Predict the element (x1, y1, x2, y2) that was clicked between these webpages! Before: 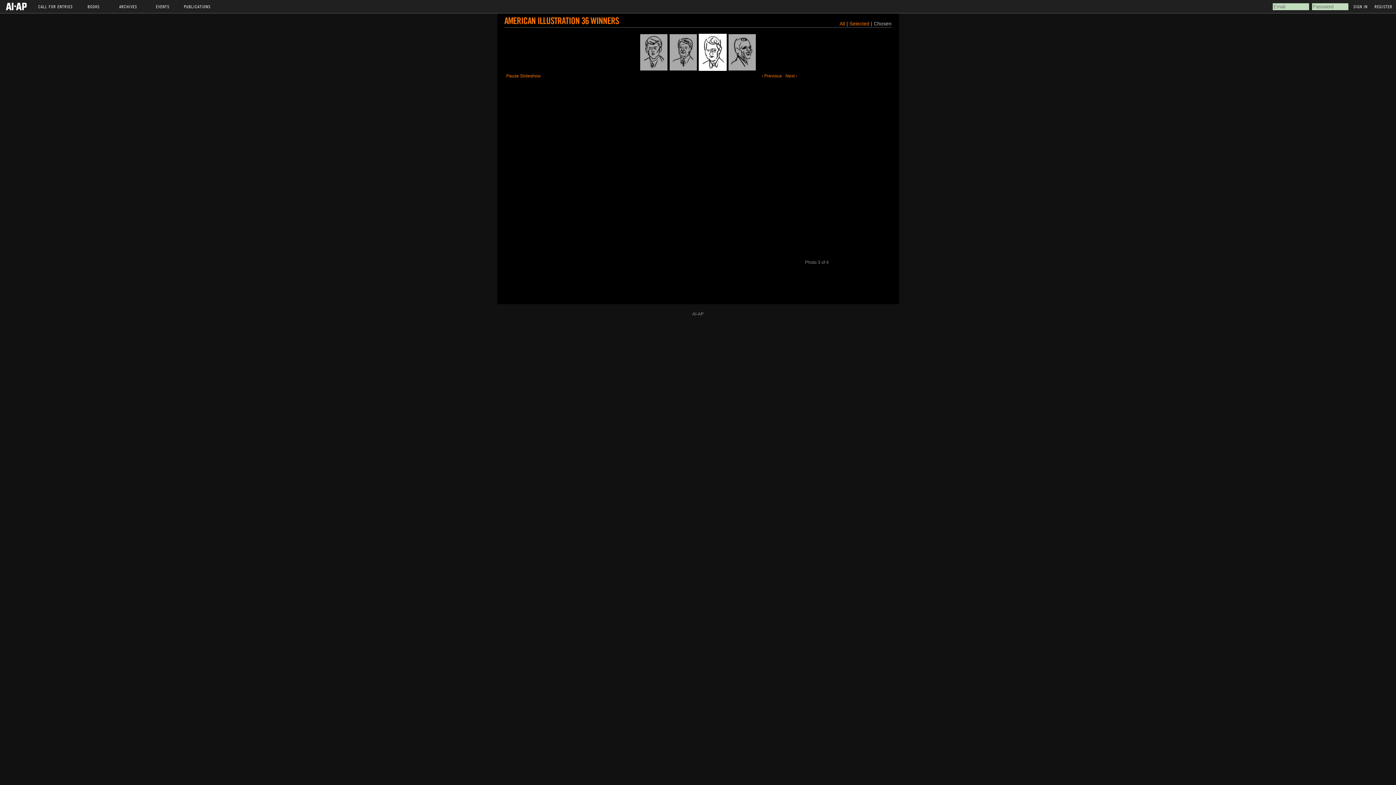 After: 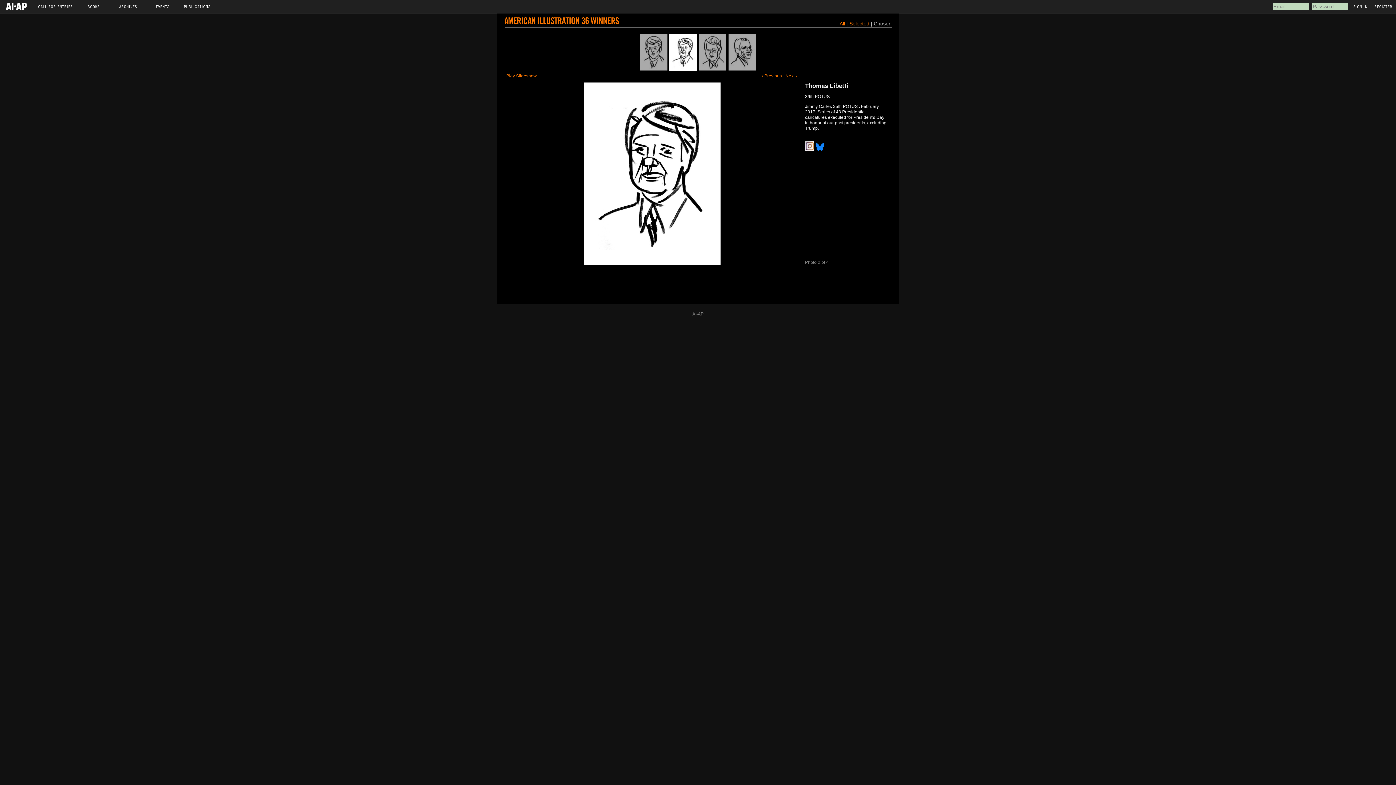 Action: bbox: (783, 71, 799, 80) label: Next ›